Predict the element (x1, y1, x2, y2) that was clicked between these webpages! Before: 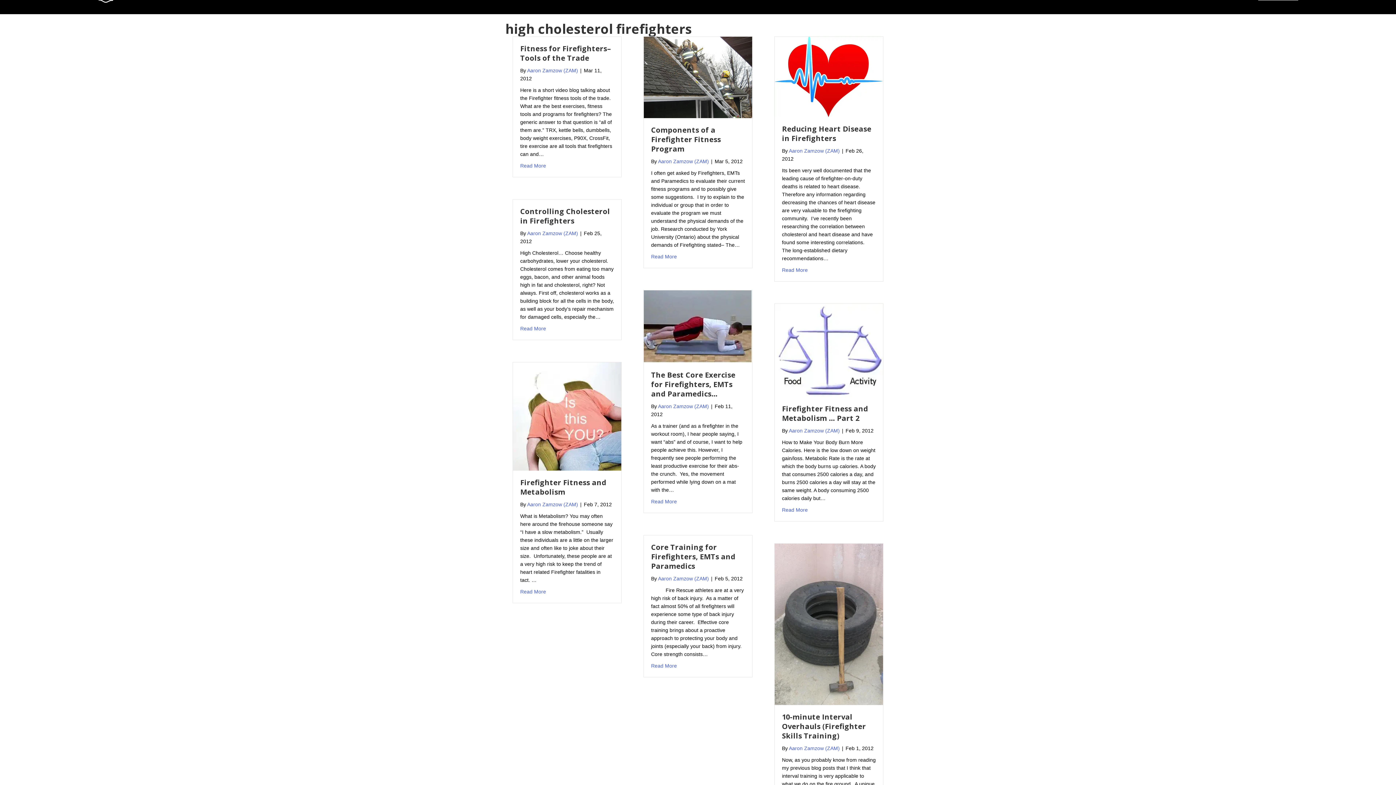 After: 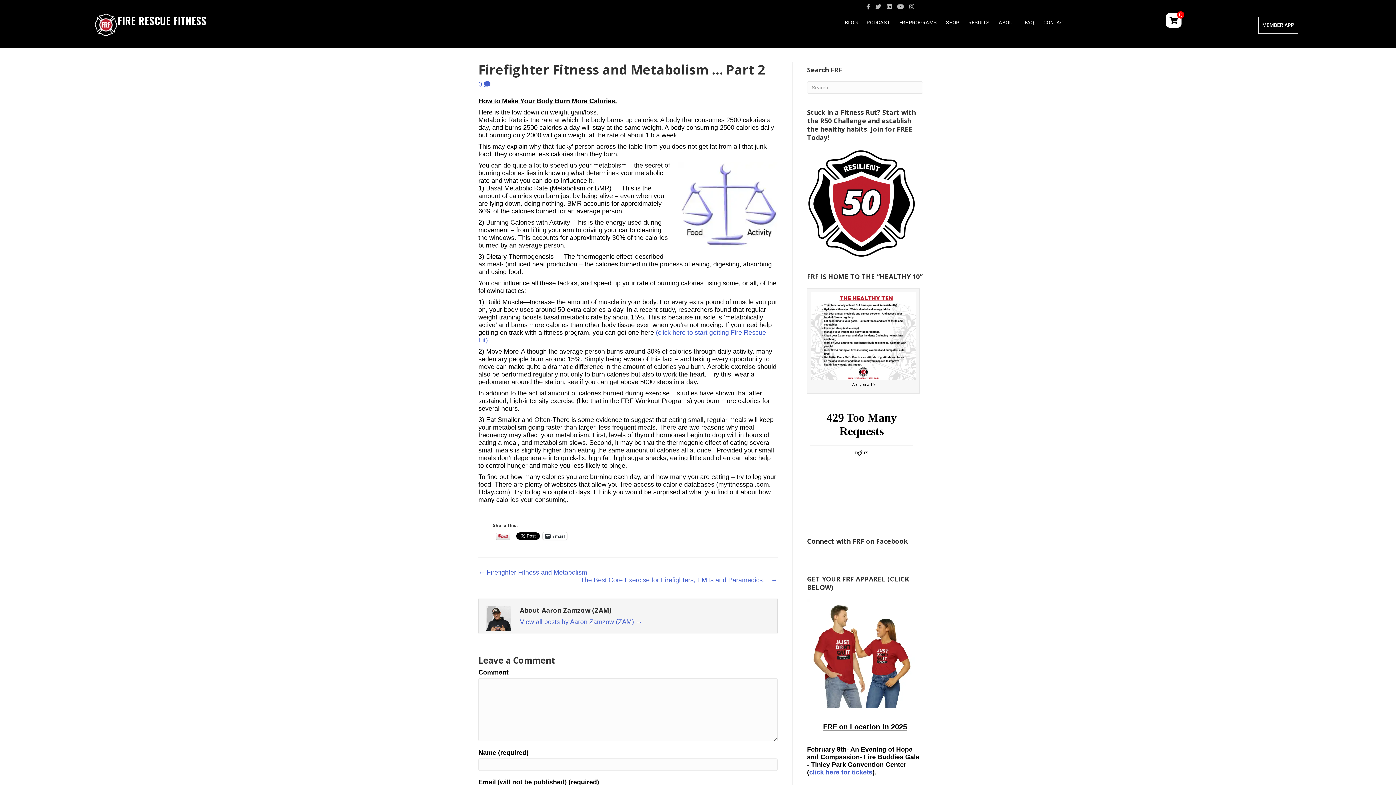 Action: bbox: (782, 506, 808, 514) label: Read More